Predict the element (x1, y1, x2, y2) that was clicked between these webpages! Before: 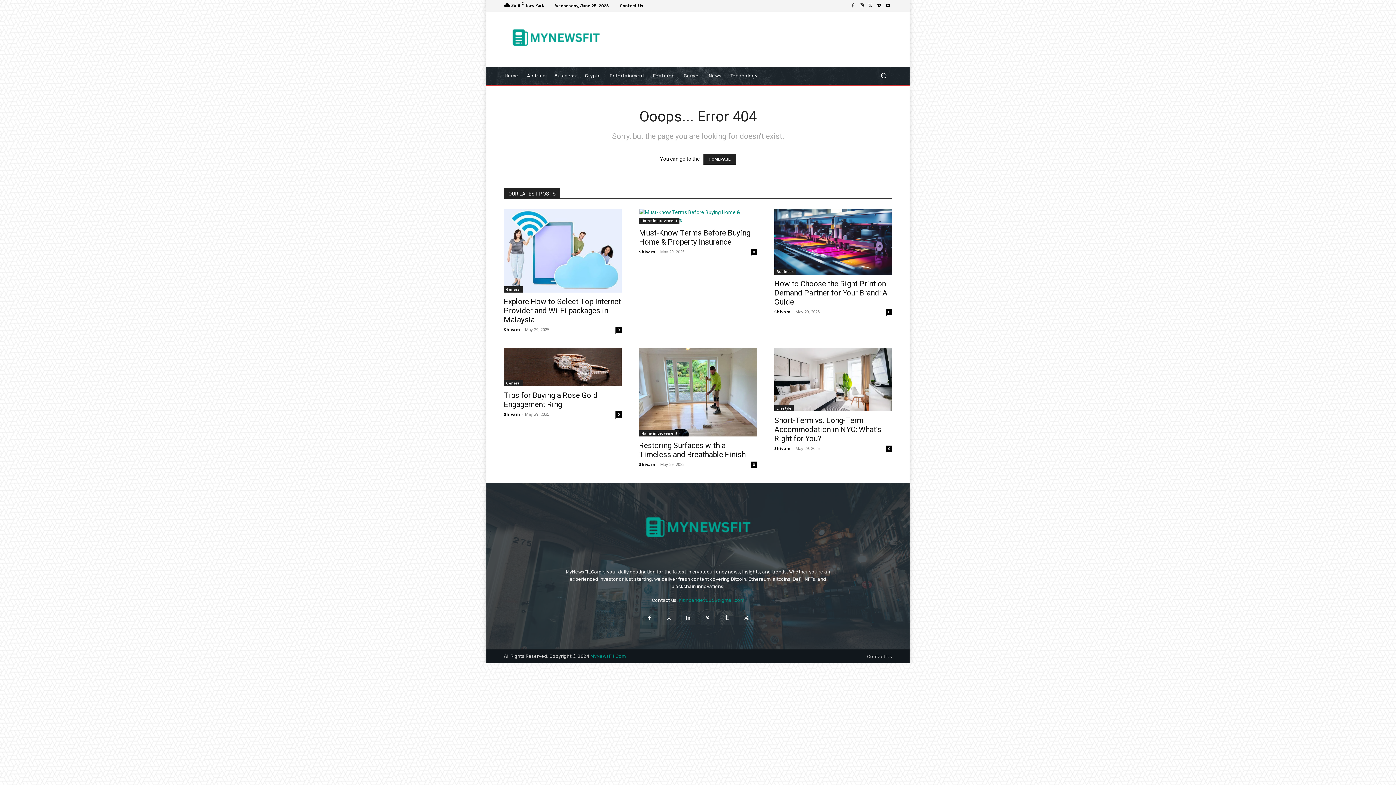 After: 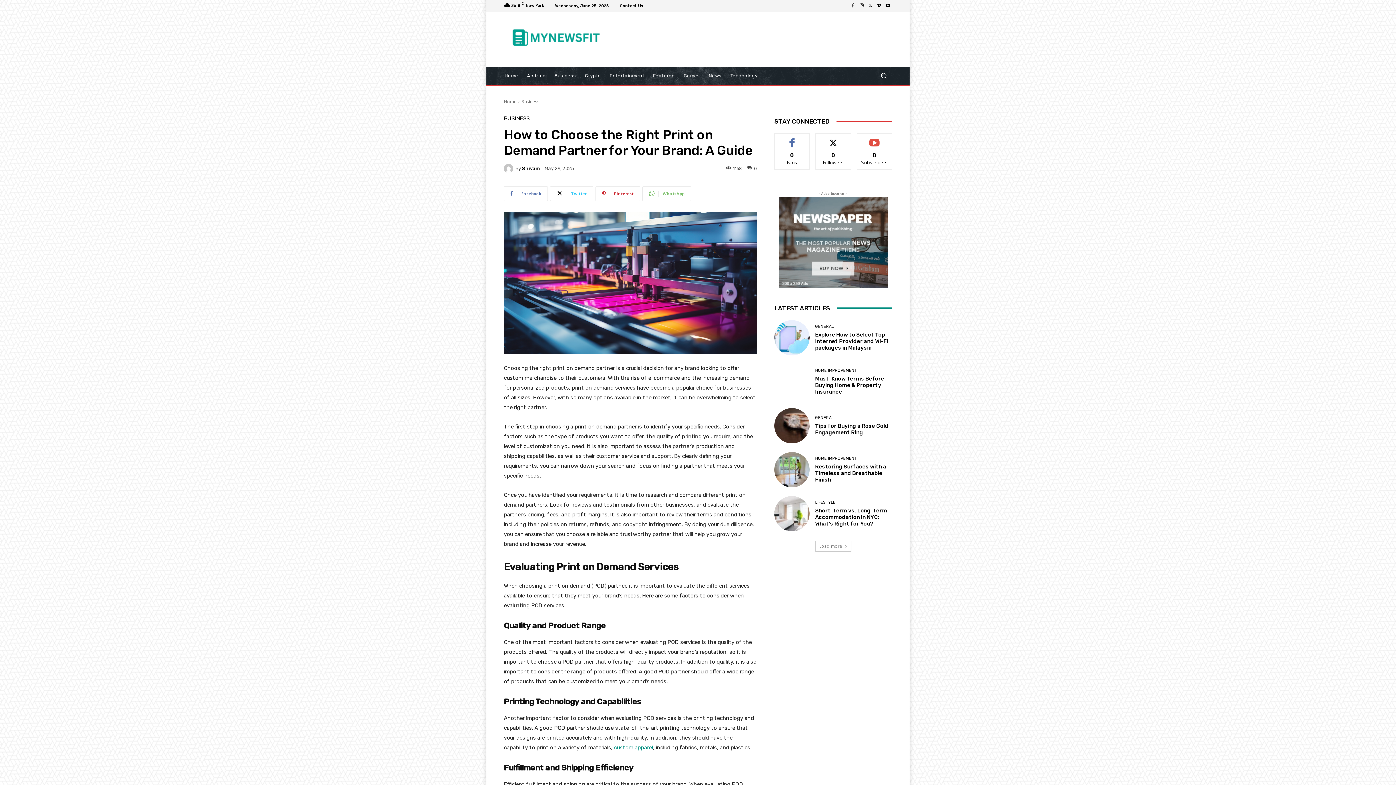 Action: bbox: (774, 208, 892, 274)